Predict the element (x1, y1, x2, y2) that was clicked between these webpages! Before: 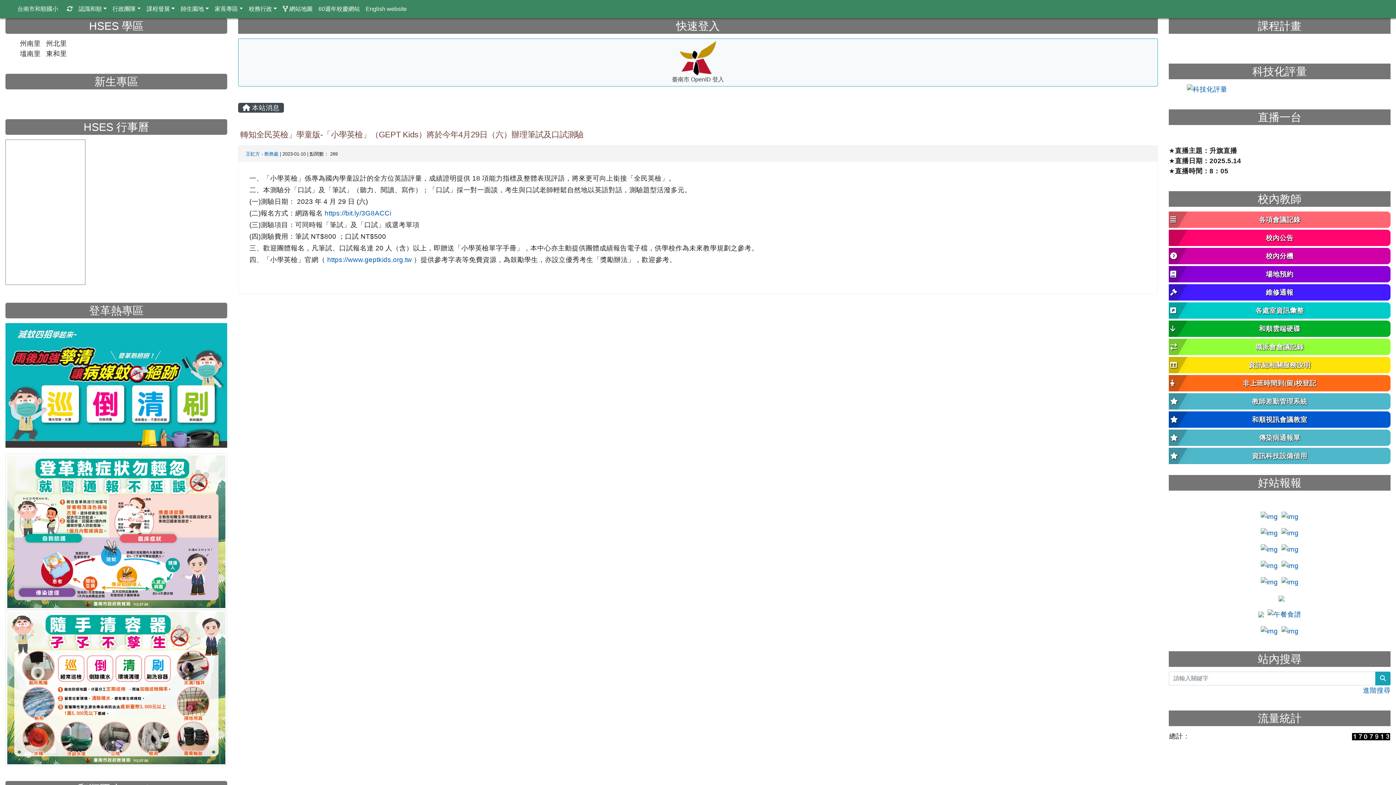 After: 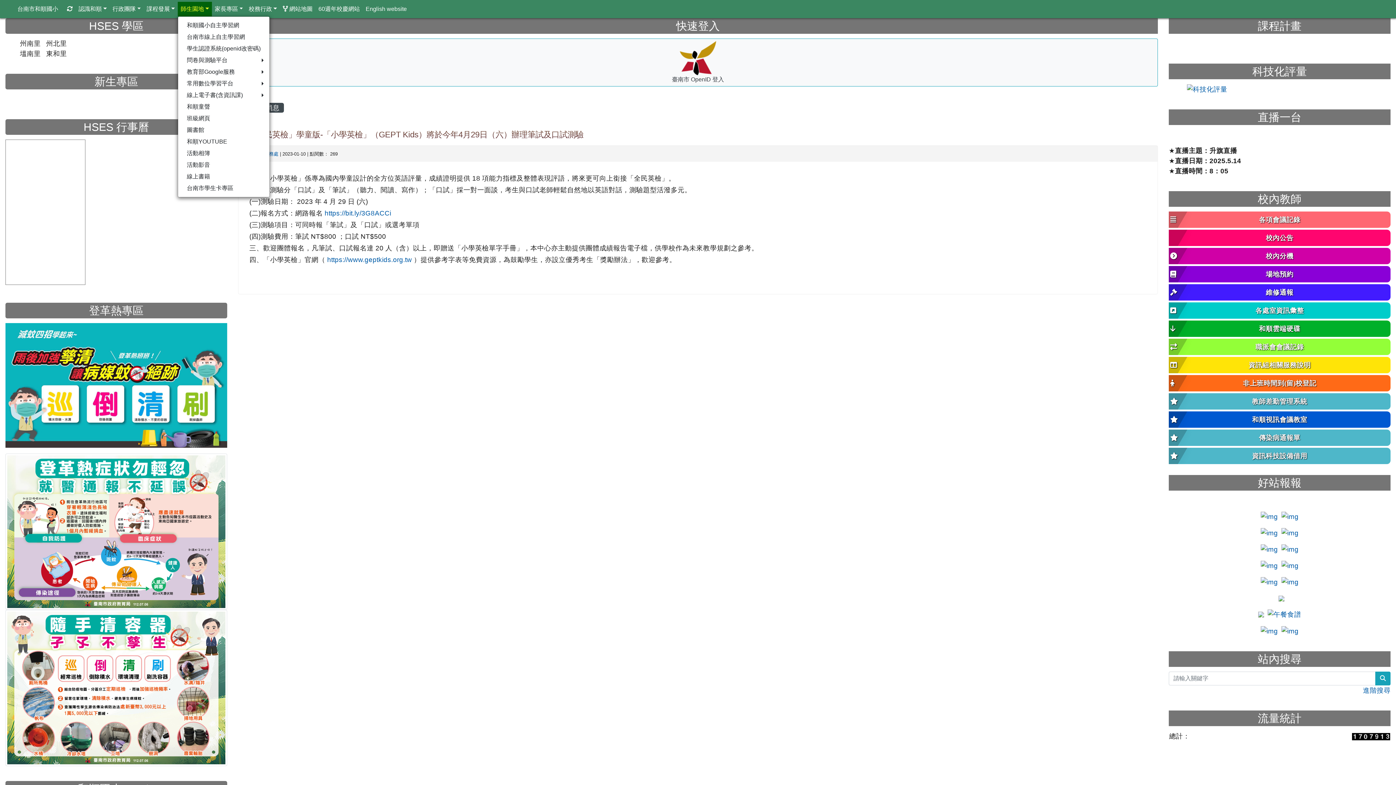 Action: bbox: (177, 1, 211, 16) label: 師生園地